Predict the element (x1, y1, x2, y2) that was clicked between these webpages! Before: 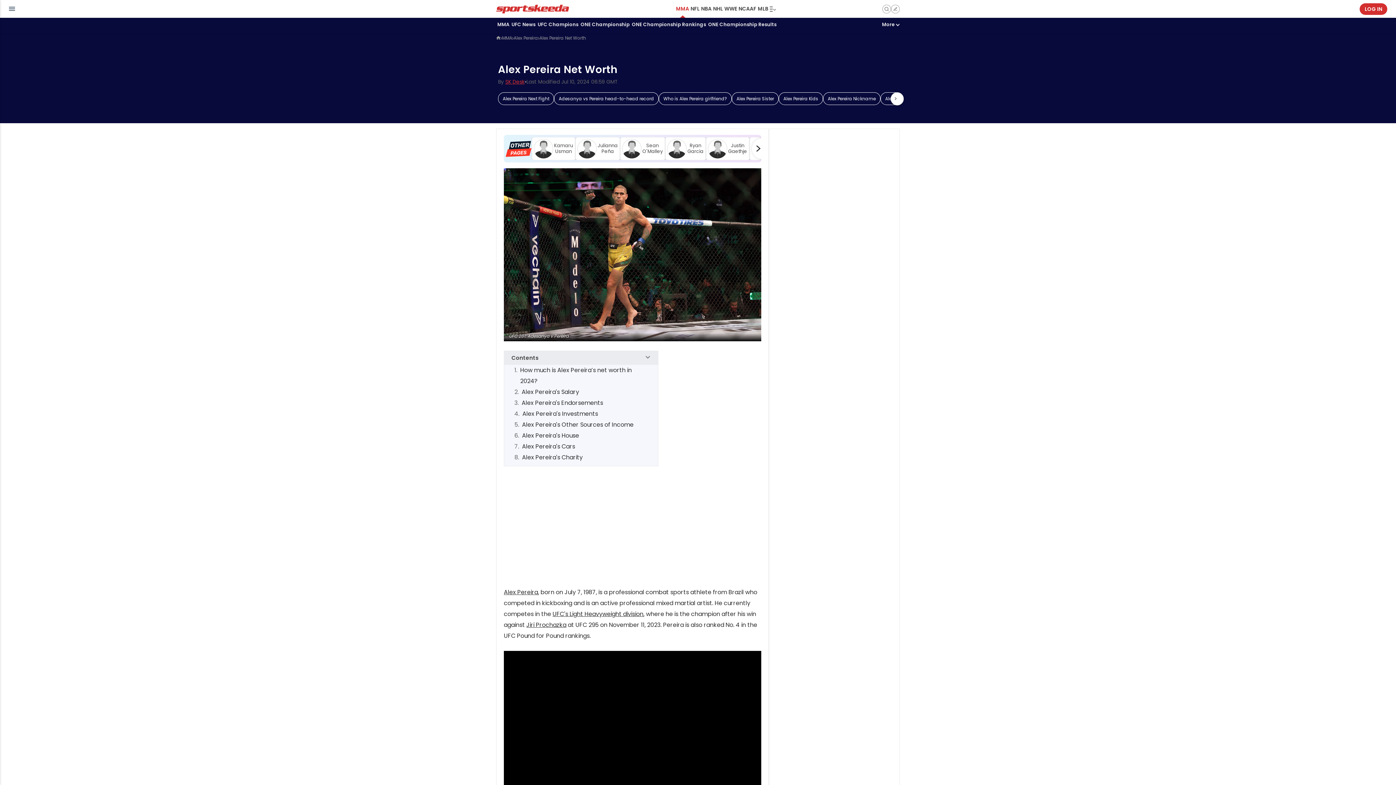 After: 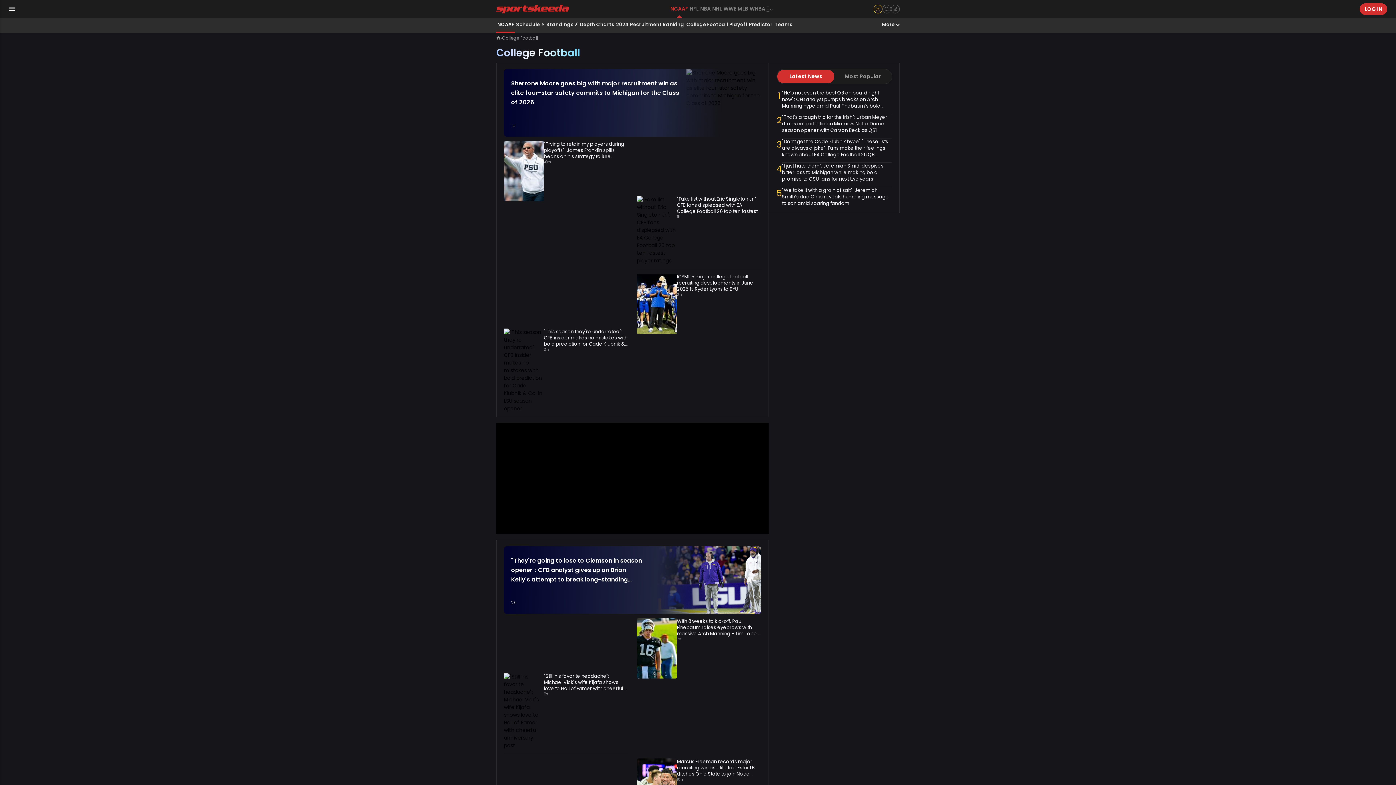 Action: label: NCAAF bbox: (738, 0, 757, 17)